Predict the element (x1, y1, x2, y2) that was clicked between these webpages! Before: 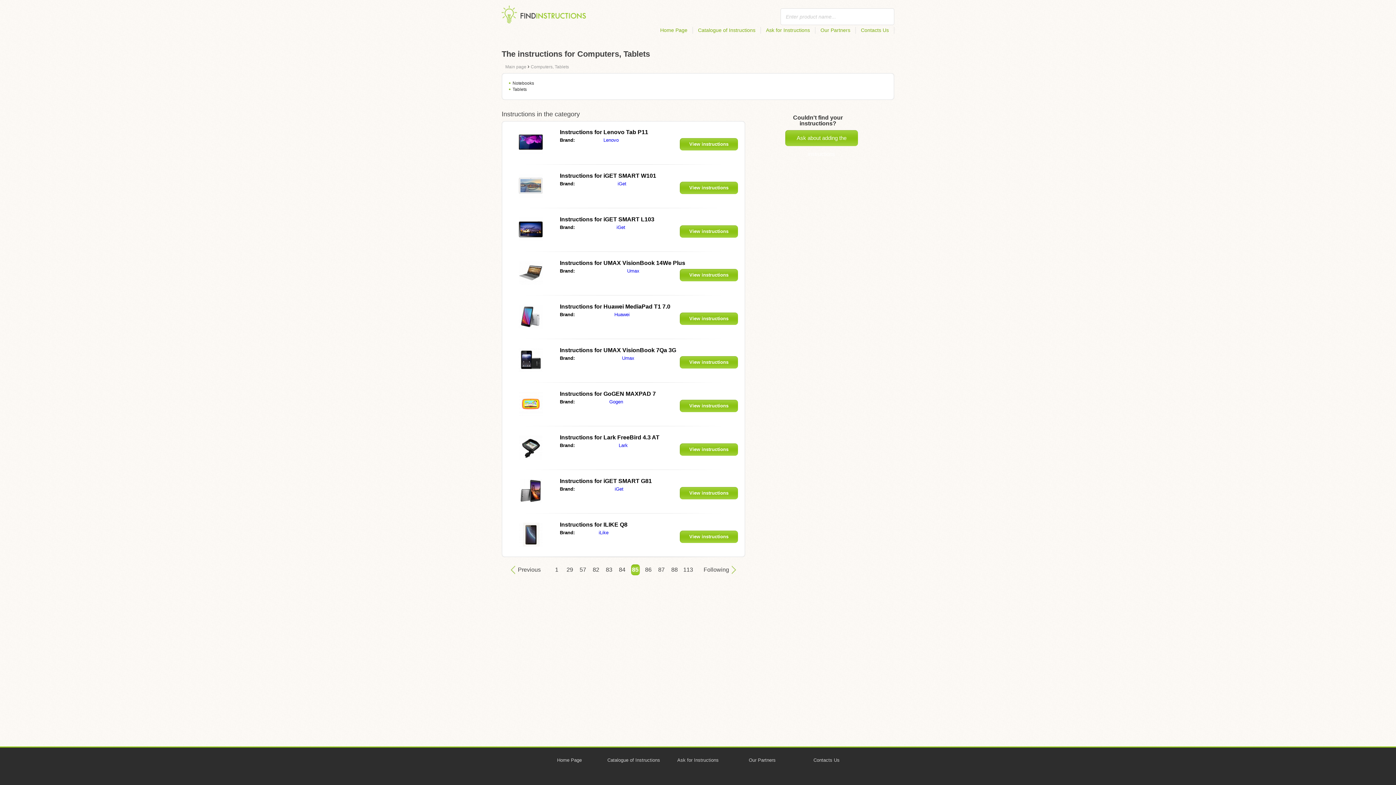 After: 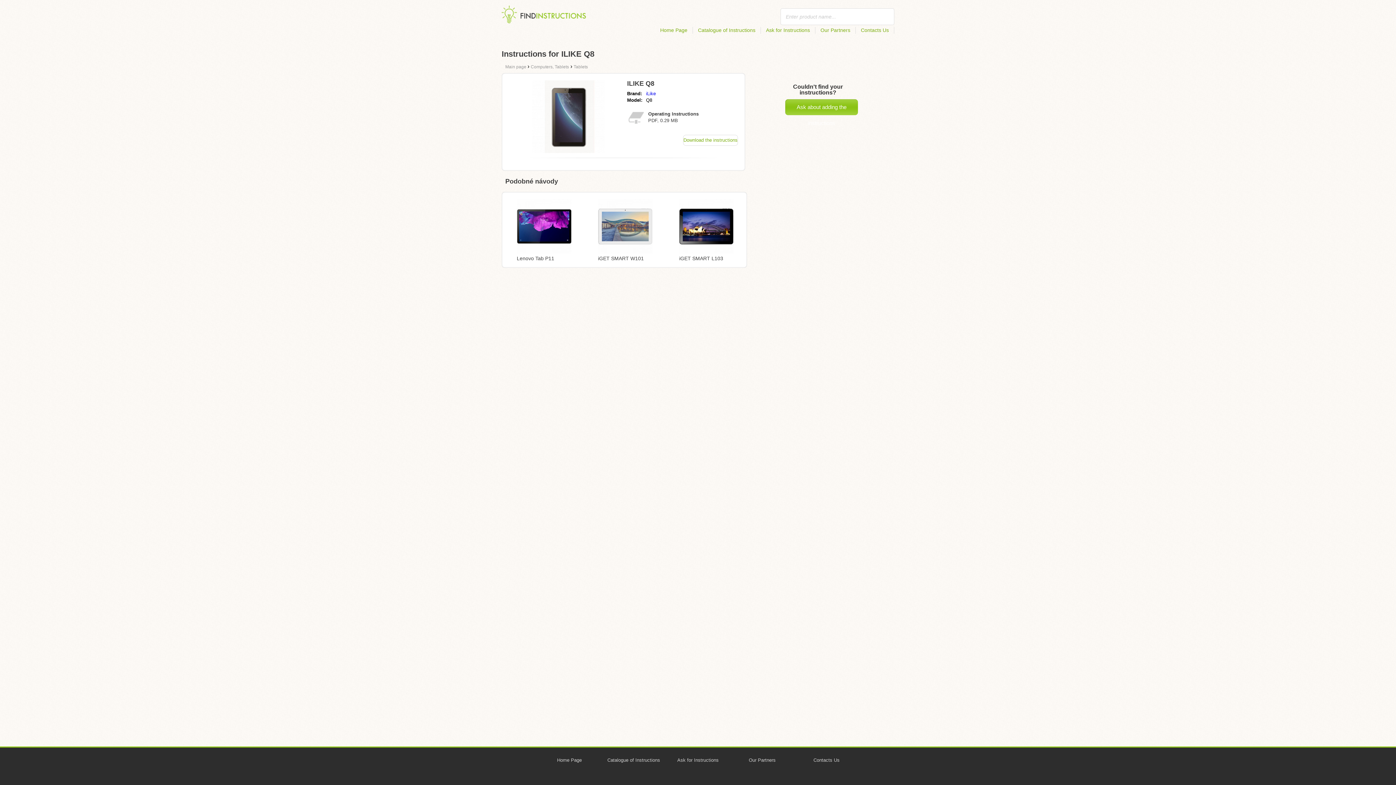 Action: bbox: (680, 530, 738, 543) label: View instructions